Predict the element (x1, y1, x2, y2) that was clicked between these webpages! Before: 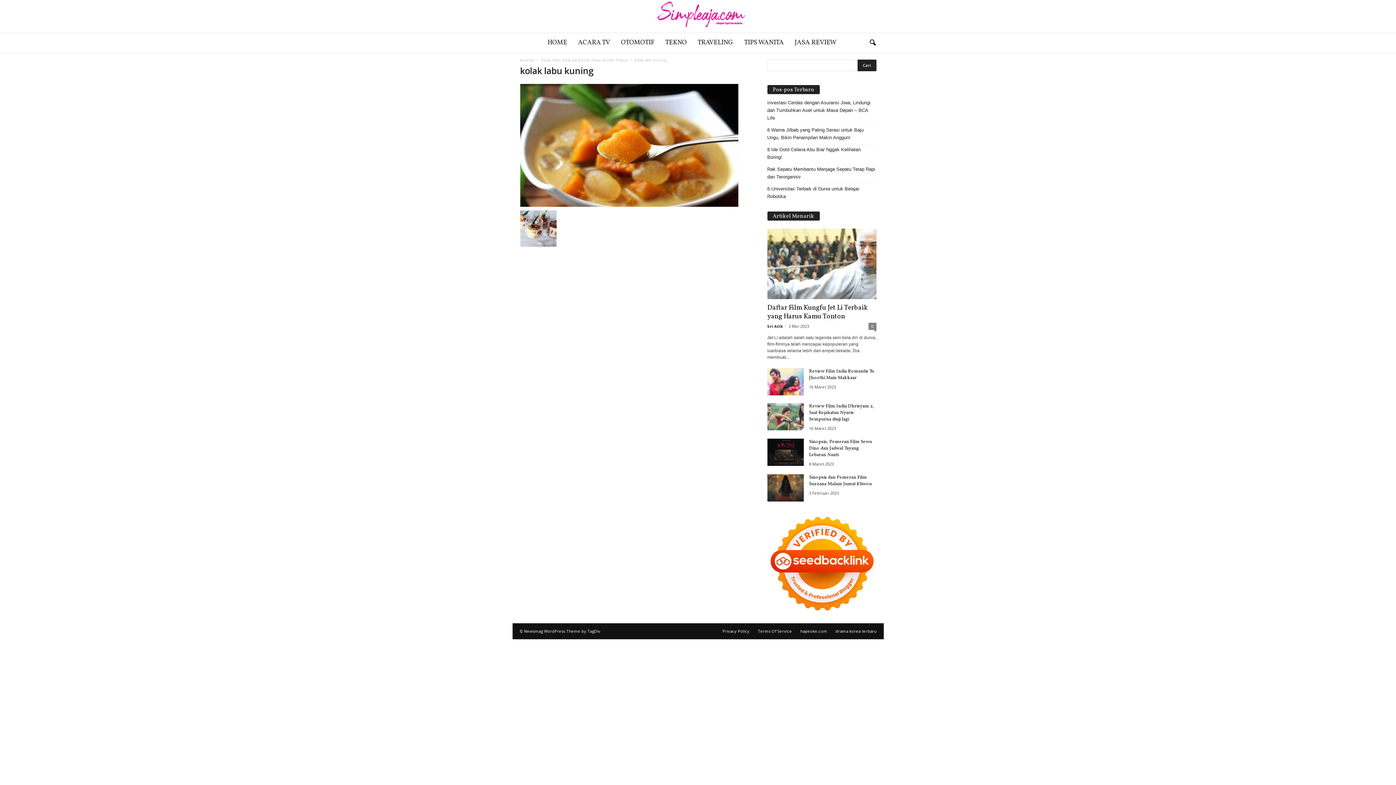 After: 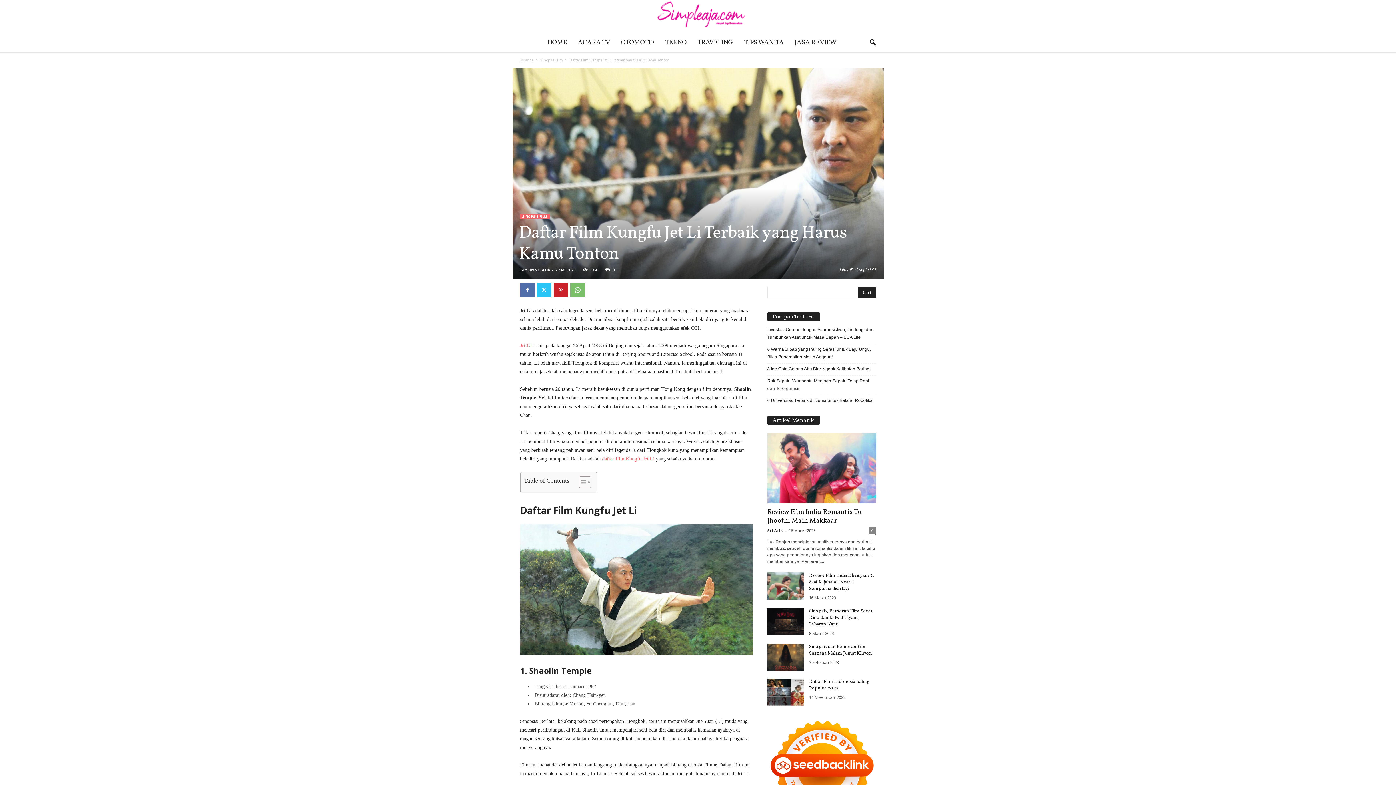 Action: bbox: (767, 303, 867, 321) label: Daftar Film Kungfu Jet Li Terbaik yang Harus Kamu Tonton